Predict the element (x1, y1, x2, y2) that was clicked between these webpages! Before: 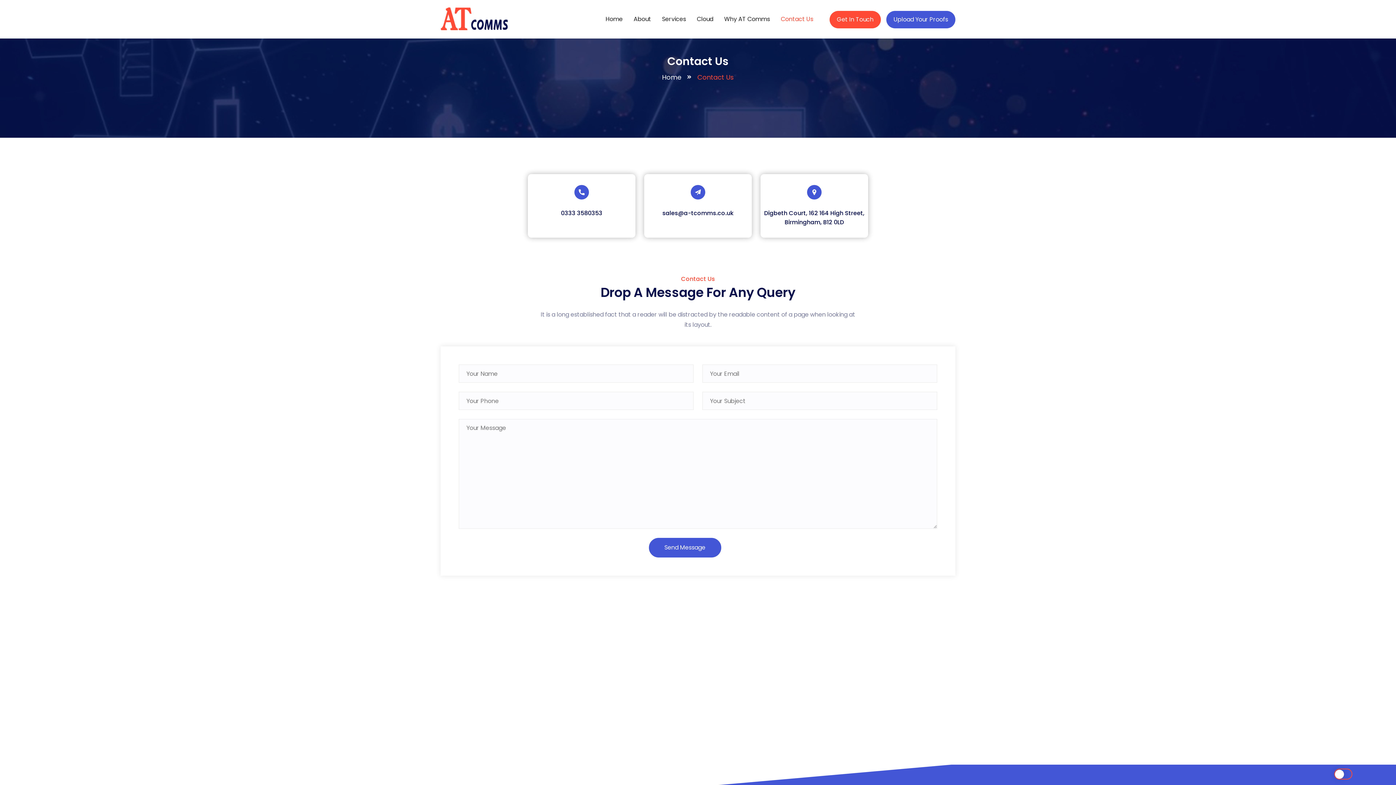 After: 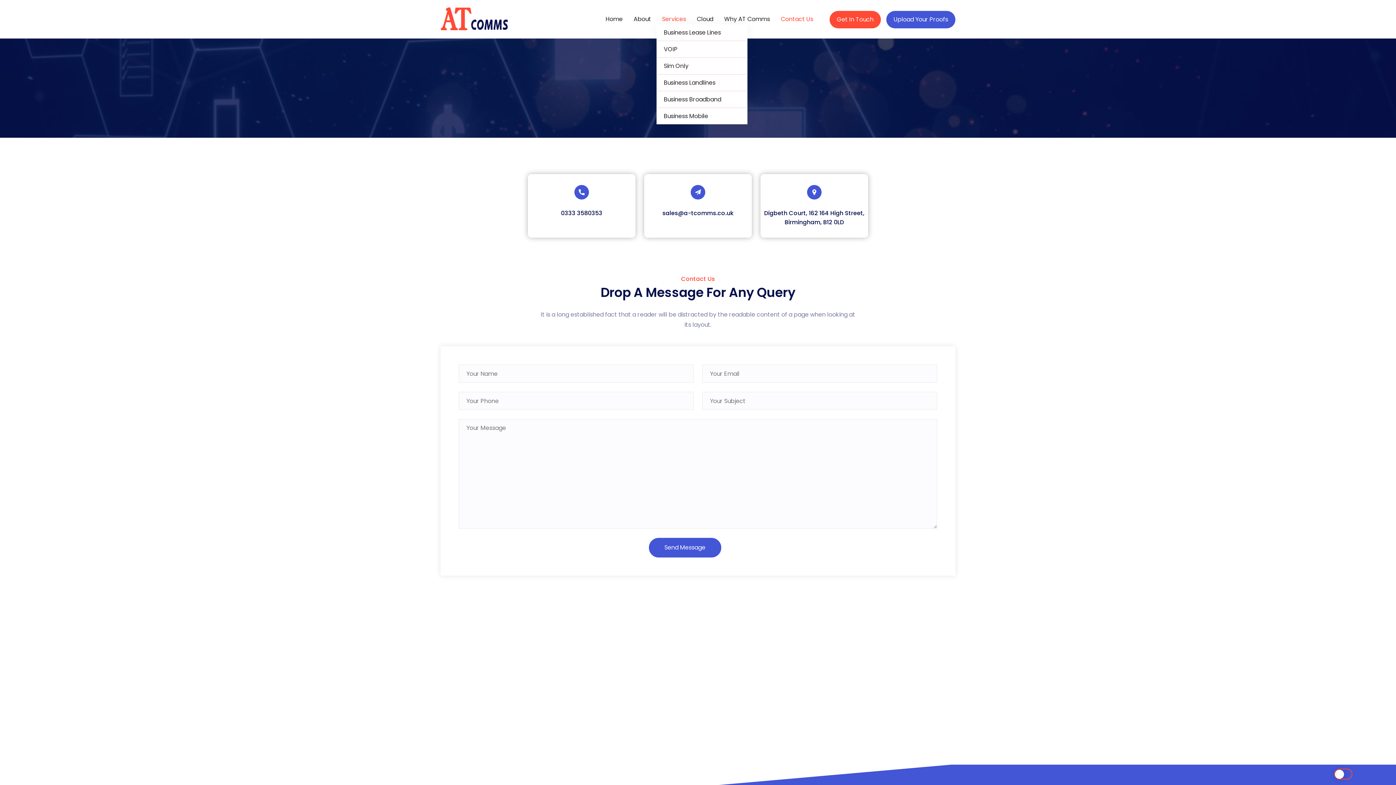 Action: bbox: (662, 14, 686, 24) label: Services